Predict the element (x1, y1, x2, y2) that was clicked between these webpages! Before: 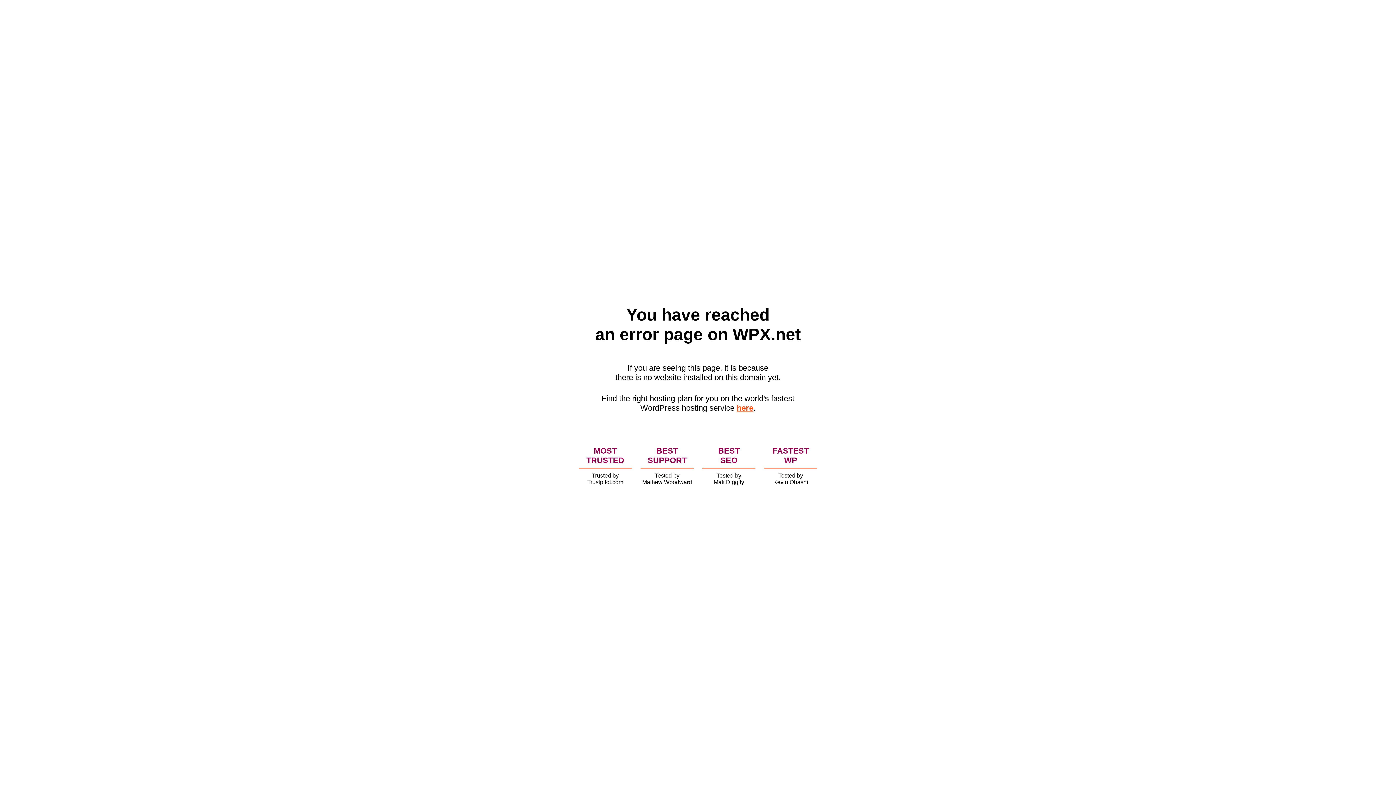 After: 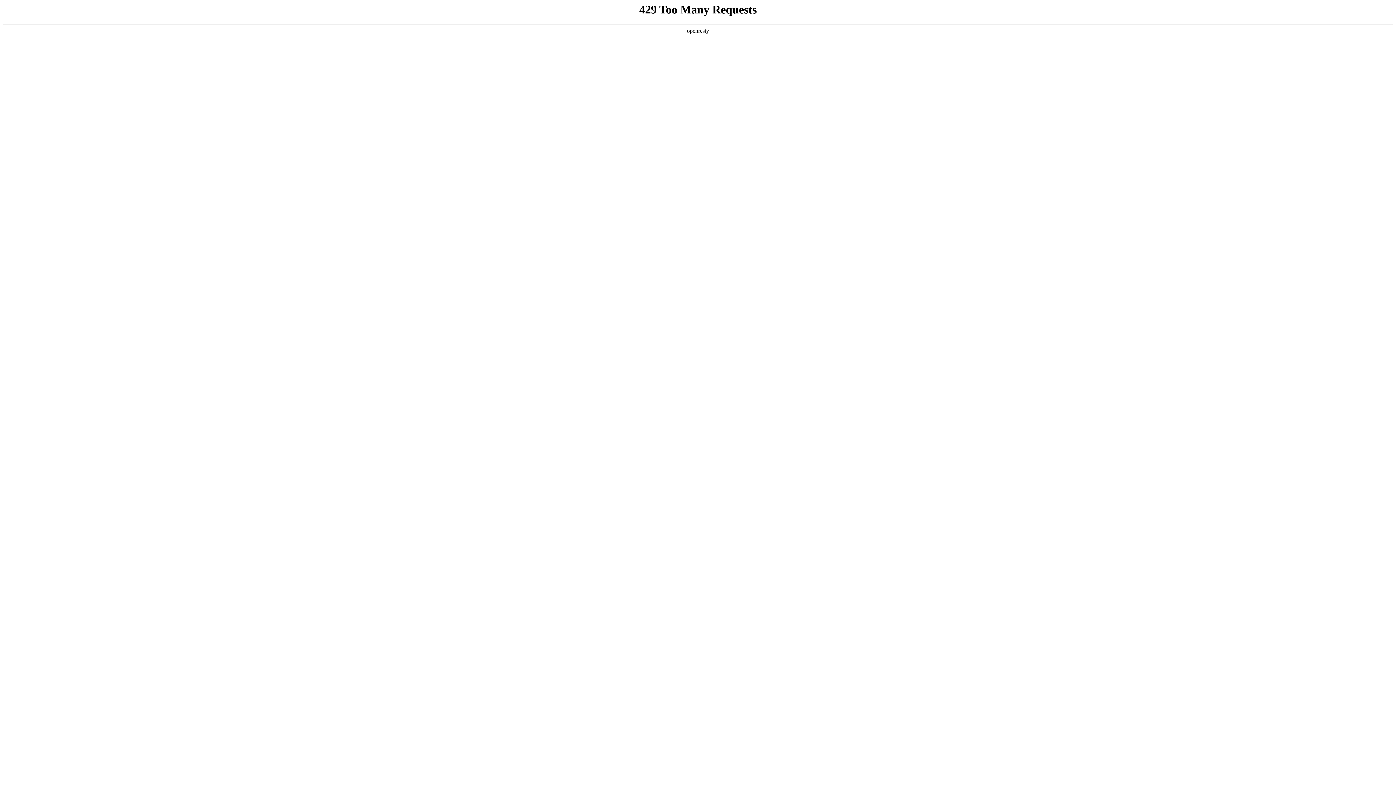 Action: bbox: (736, 403, 753, 412) label: here